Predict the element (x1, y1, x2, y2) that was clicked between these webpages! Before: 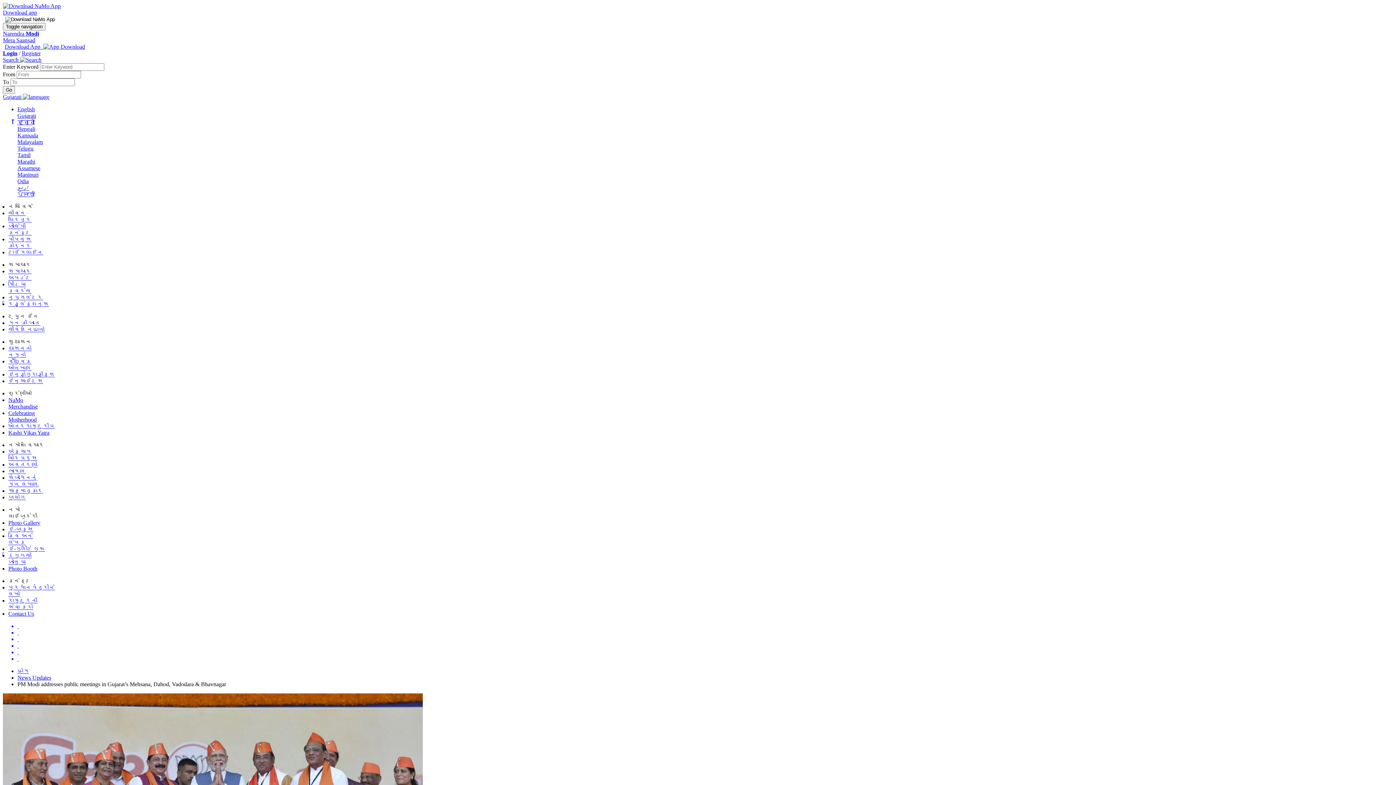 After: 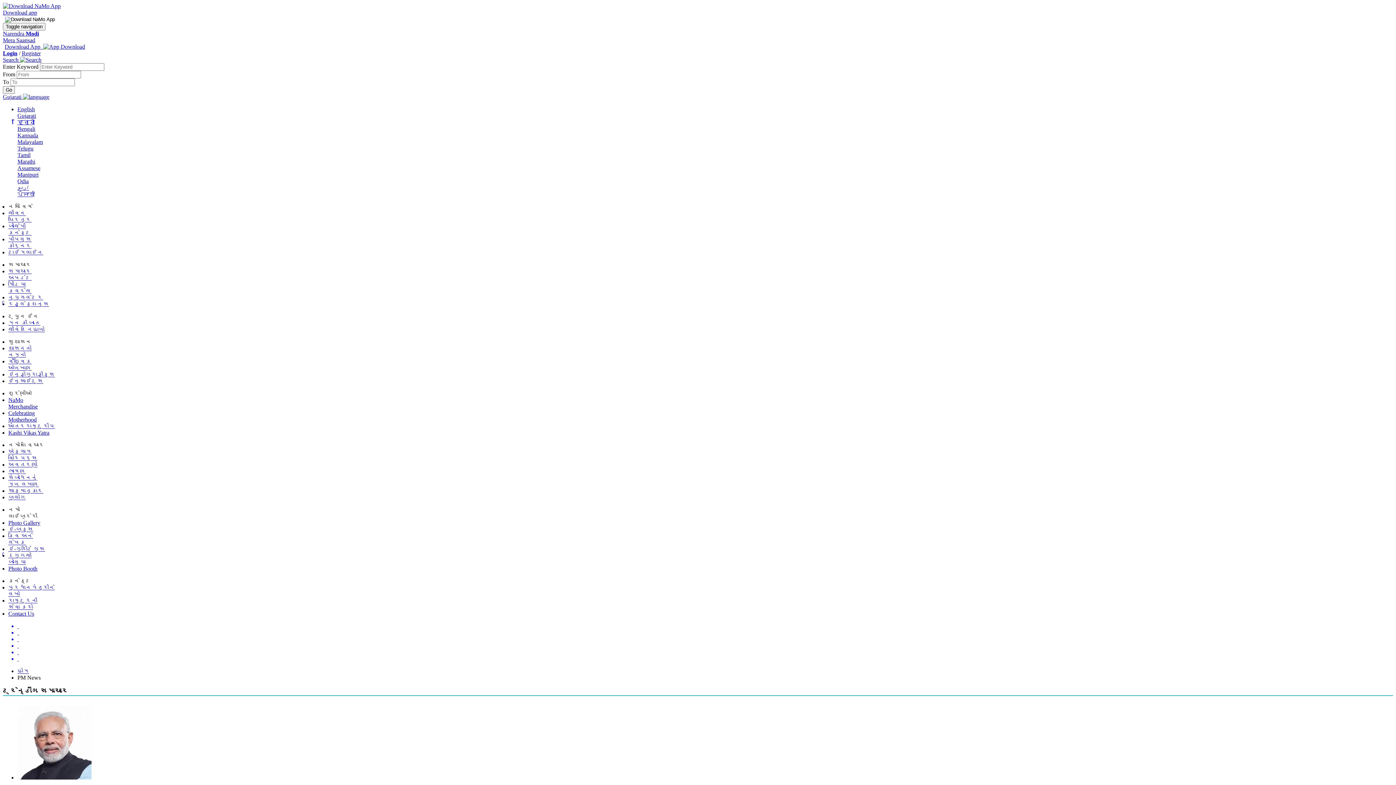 Action: label: News Updates bbox: (17, 674, 51, 681)